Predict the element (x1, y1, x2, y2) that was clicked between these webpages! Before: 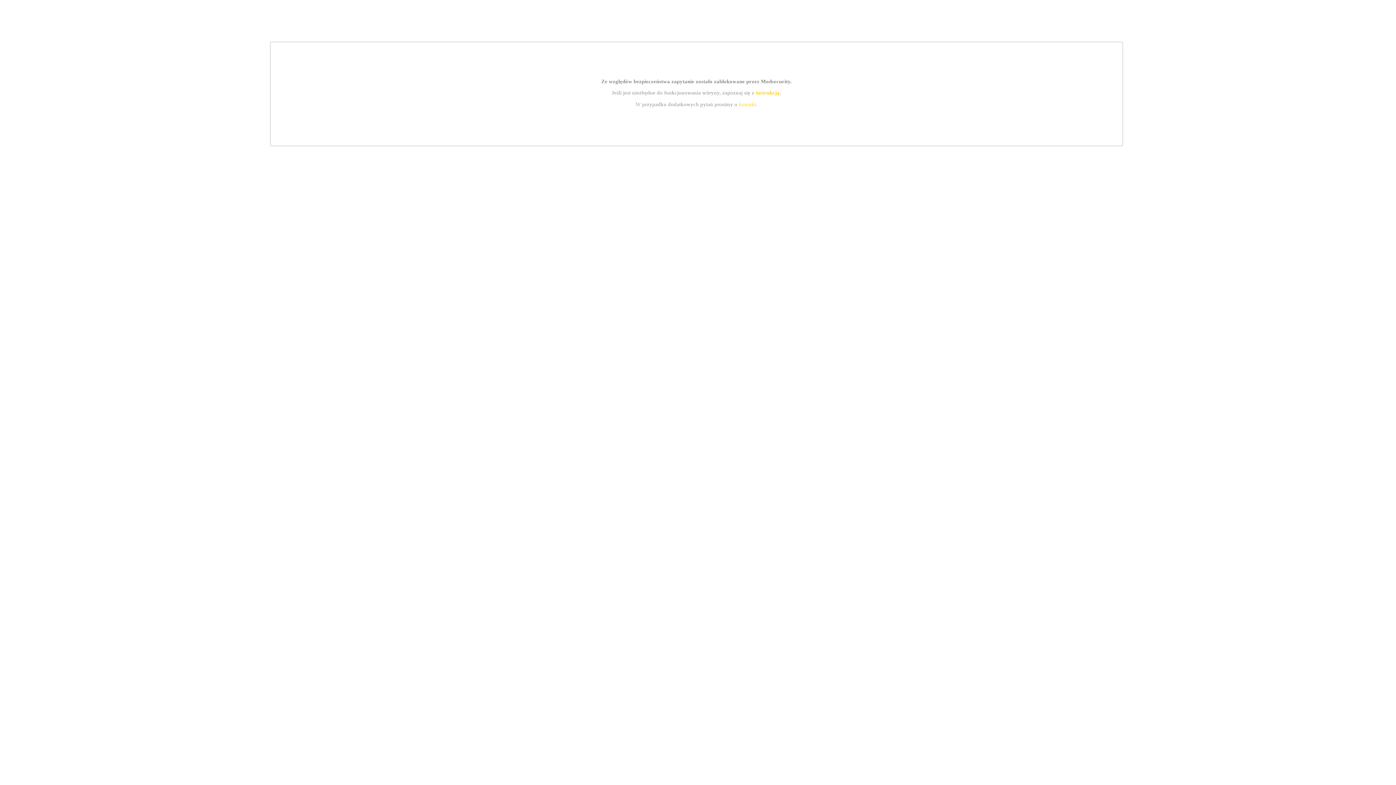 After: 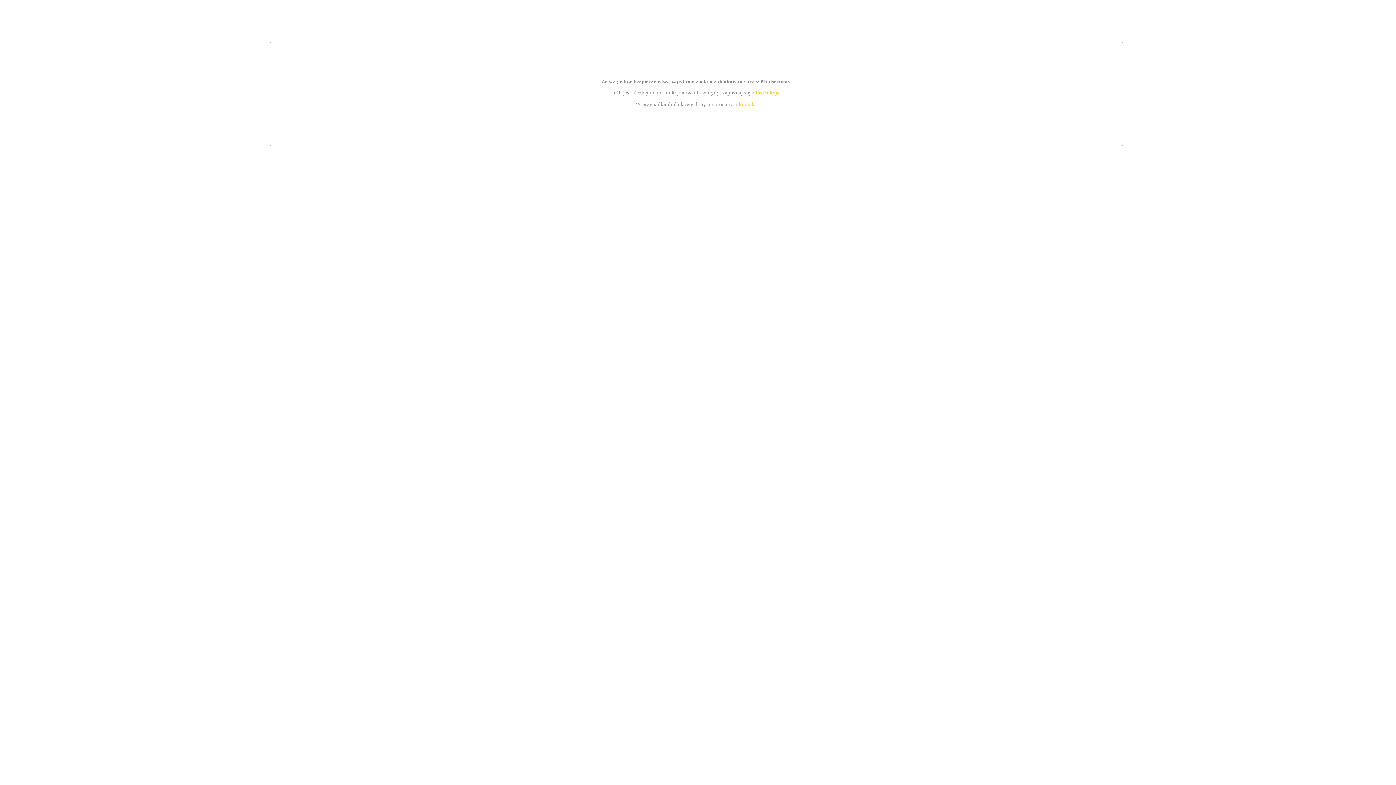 Action: label: instrukcją bbox: (755, 89, 779, 95)